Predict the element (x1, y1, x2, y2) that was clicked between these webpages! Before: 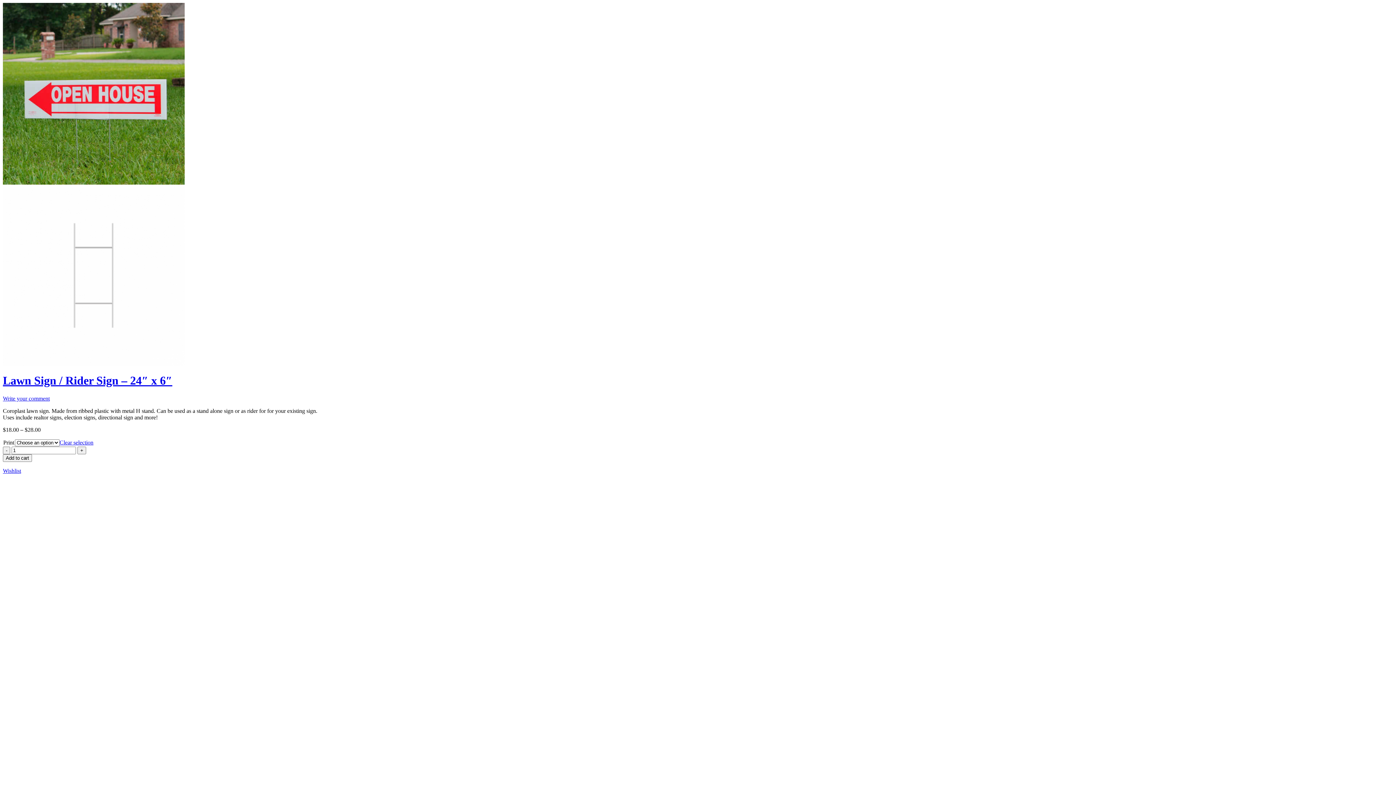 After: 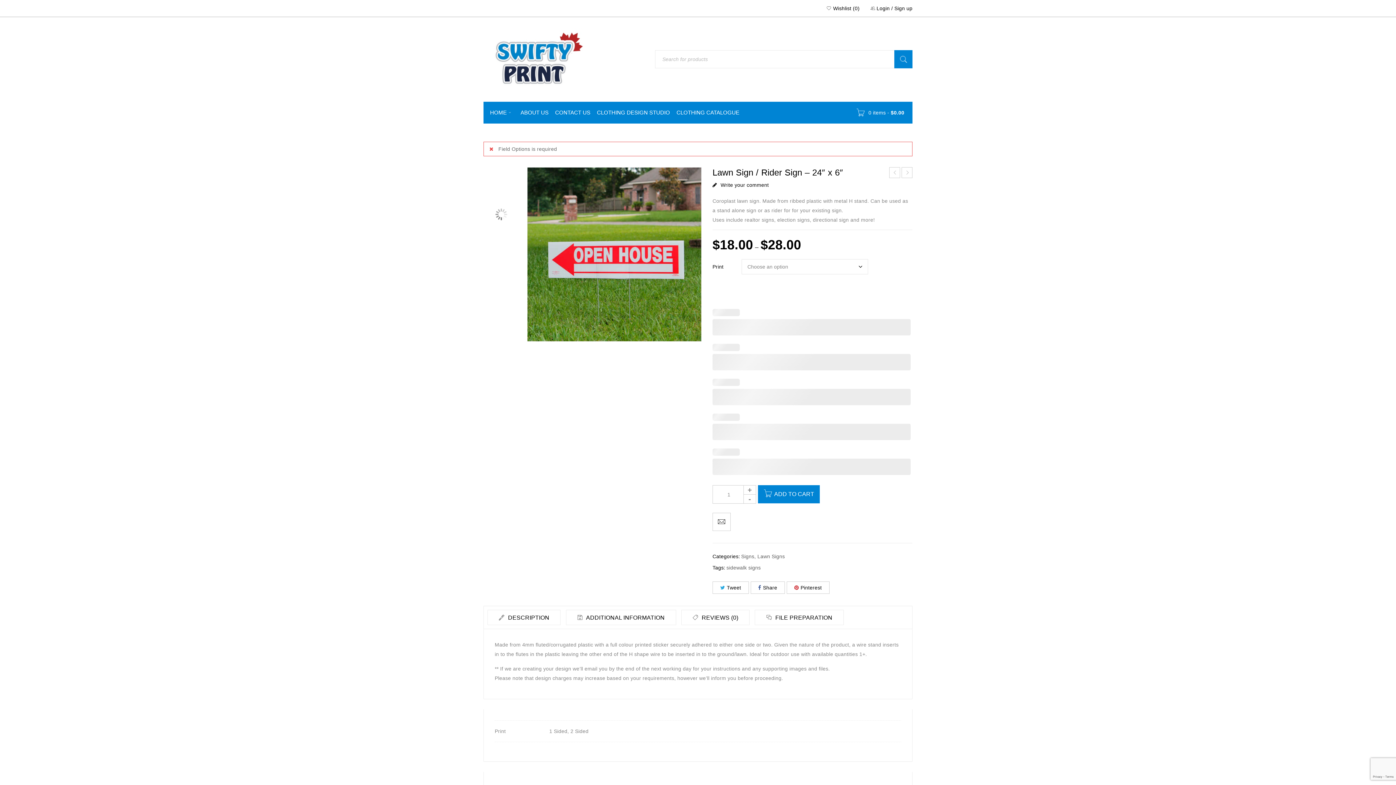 Action: label: Add to cart bbox: (2, 454, 32, 462)